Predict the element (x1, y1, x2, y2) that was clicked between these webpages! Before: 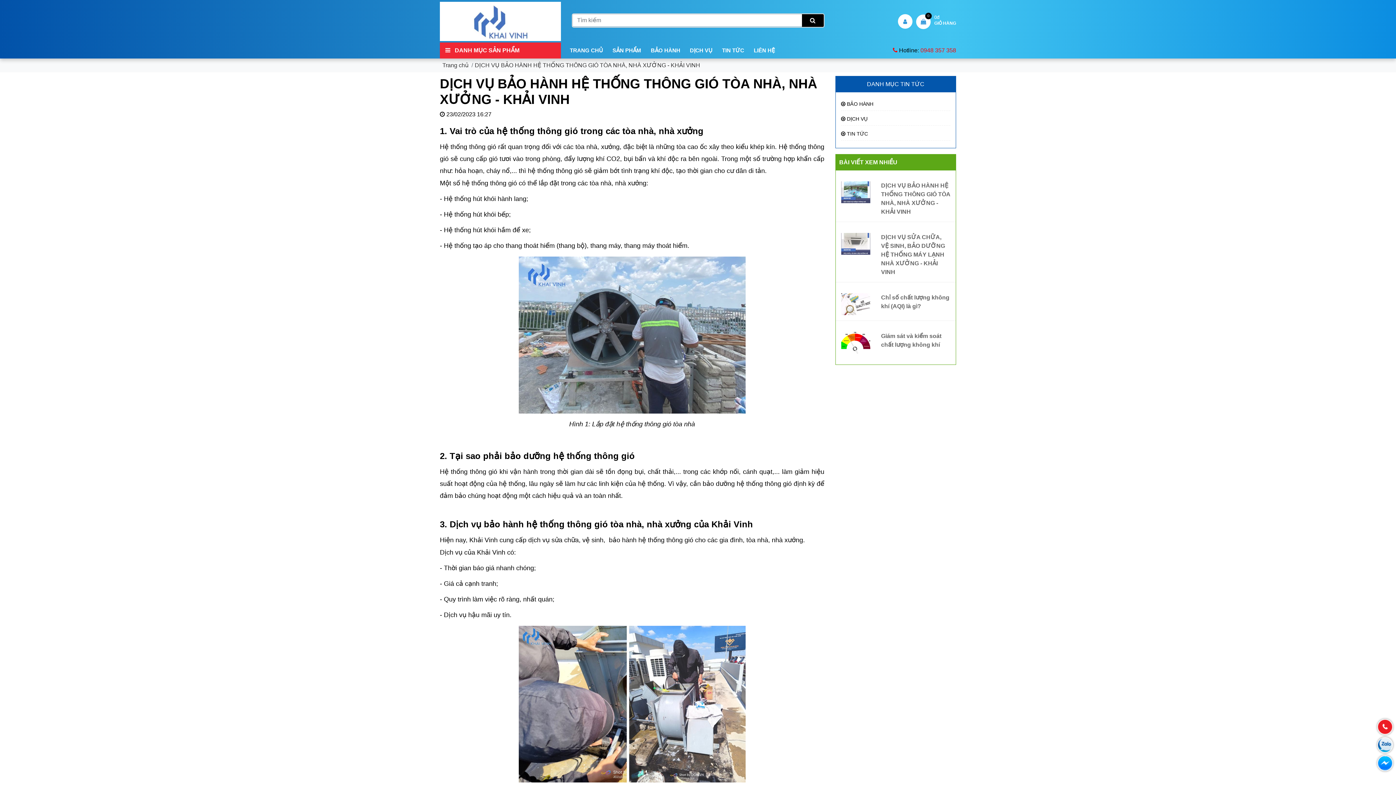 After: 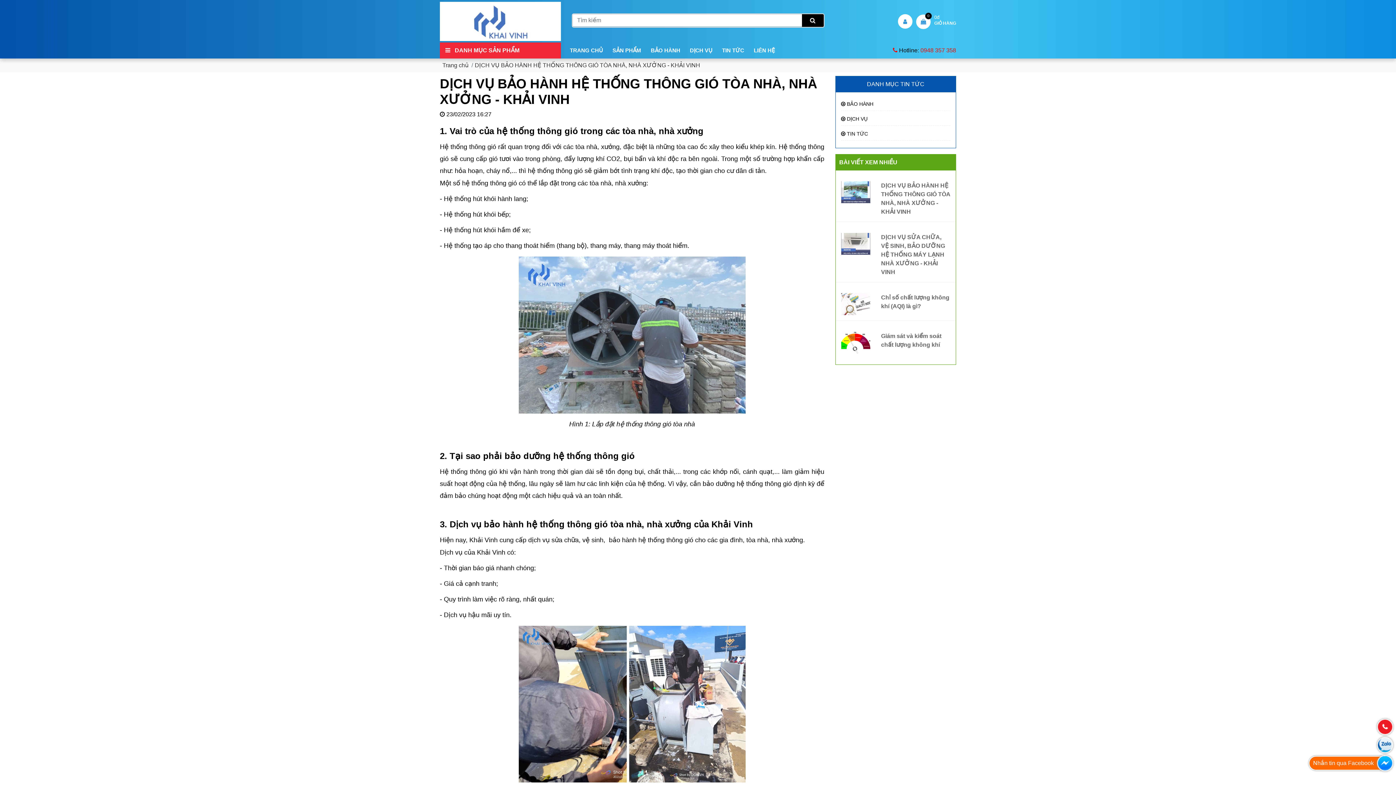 Action: label: Nhắn tin qua Facebook bbox: (1378, 756, 1392, 770)